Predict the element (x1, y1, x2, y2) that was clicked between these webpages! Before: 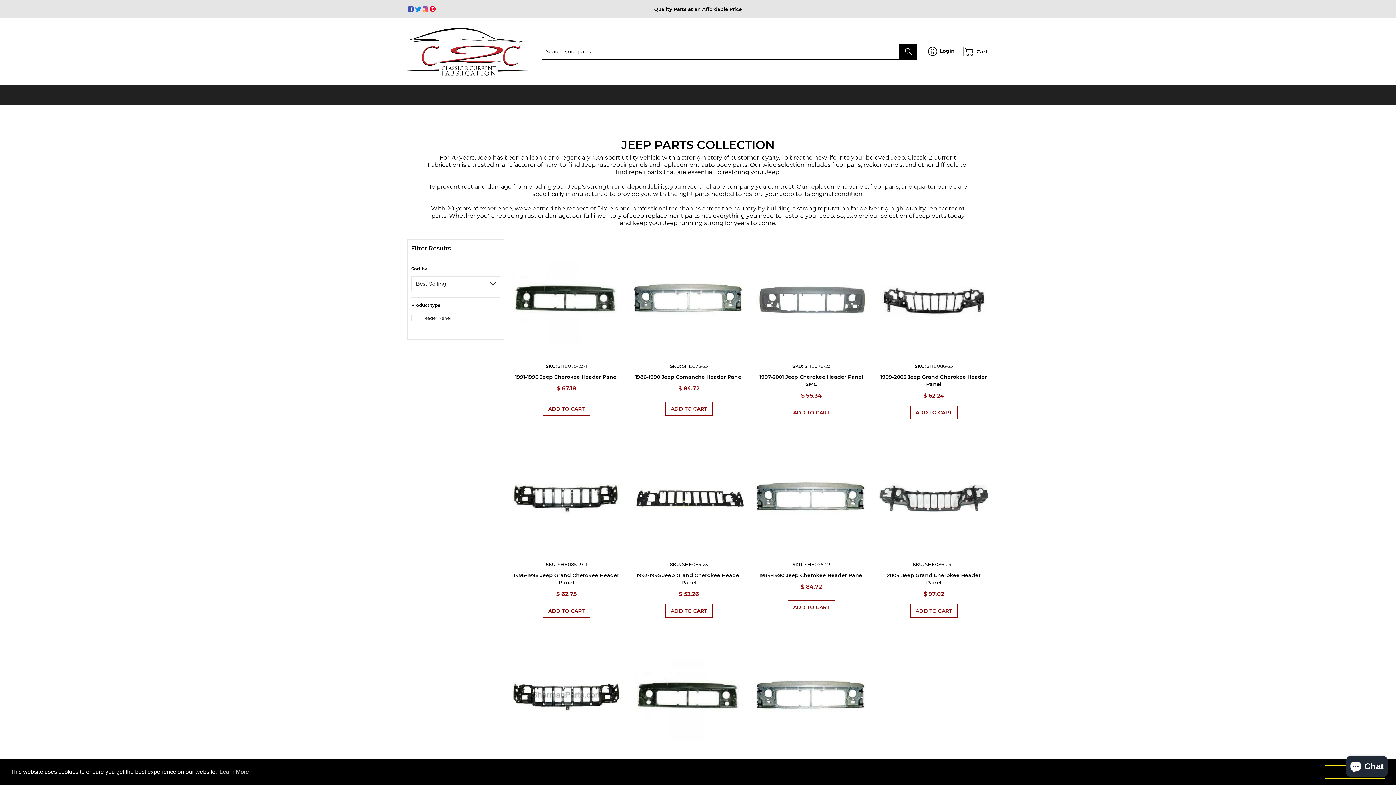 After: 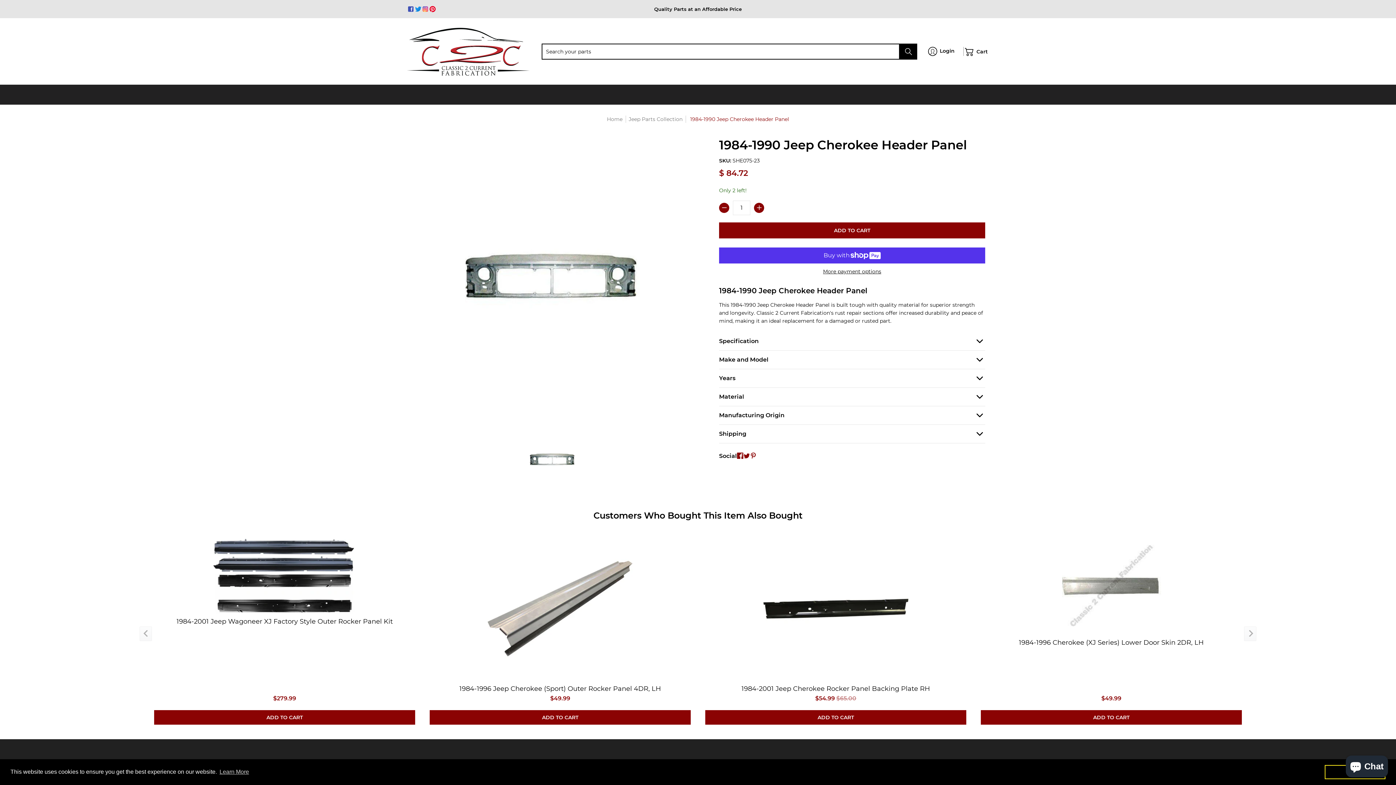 Action: bbox: (759, 572, 863, 578) label: 1984-1990 Jeep Cherokee Header Panel